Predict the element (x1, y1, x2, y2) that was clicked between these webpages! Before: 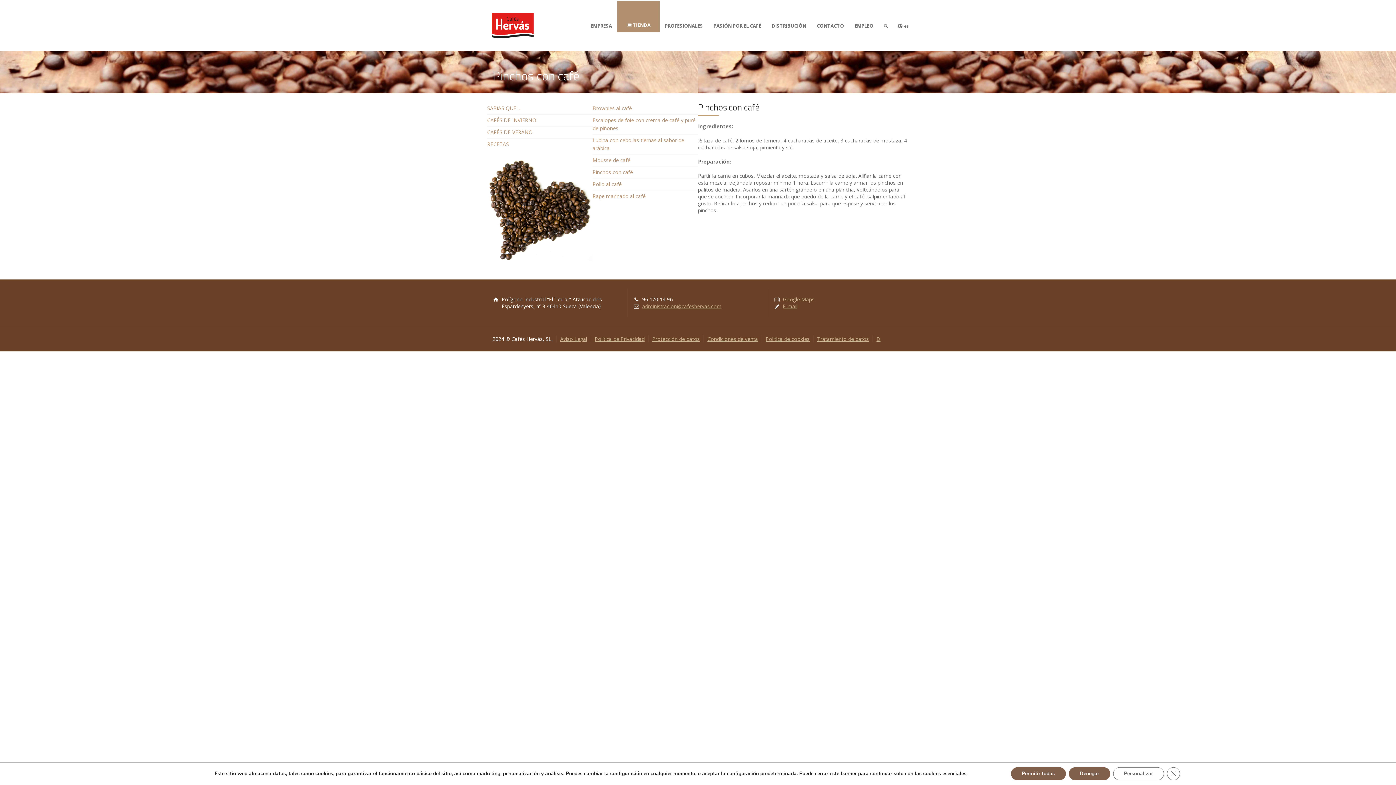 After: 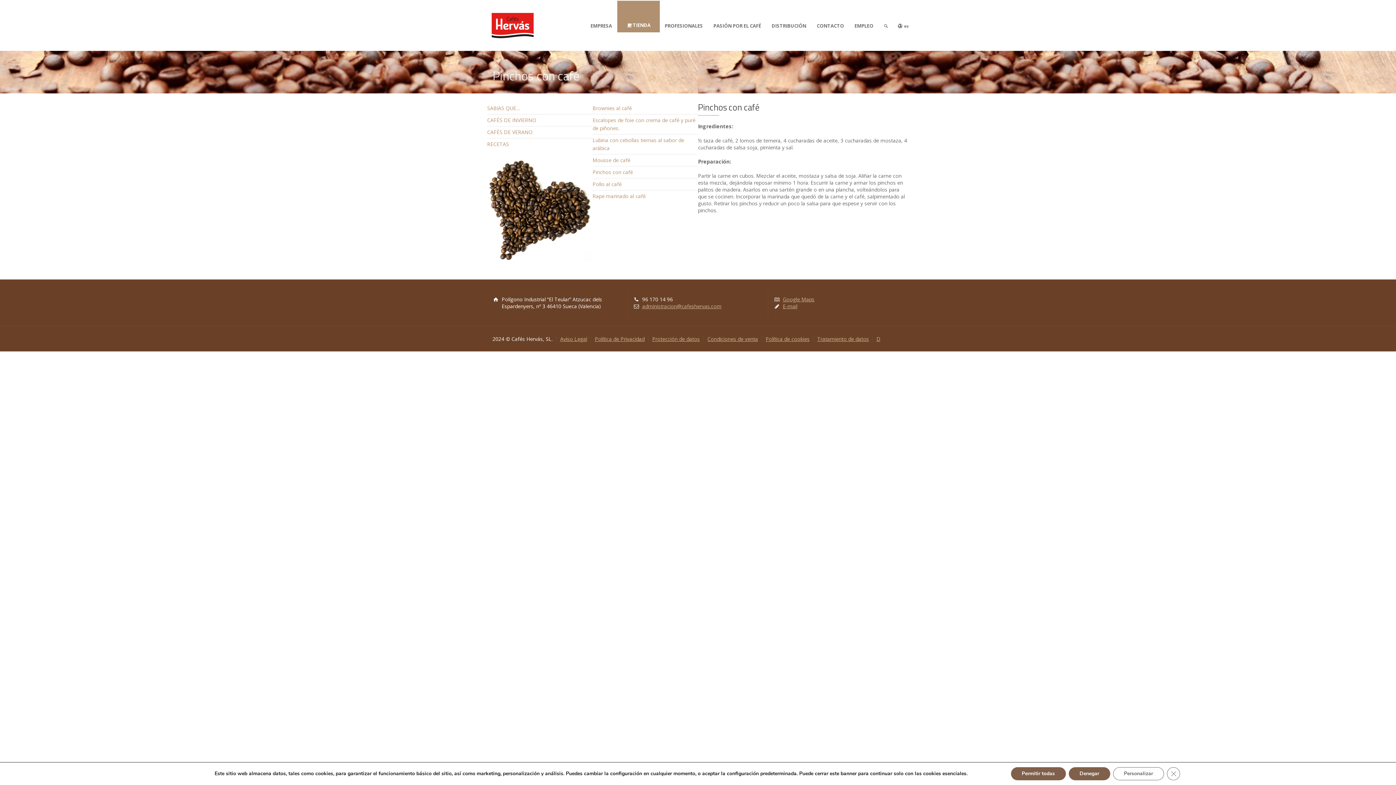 Action: bbox: (10, 9, 12, 12) label: learn more about cookies